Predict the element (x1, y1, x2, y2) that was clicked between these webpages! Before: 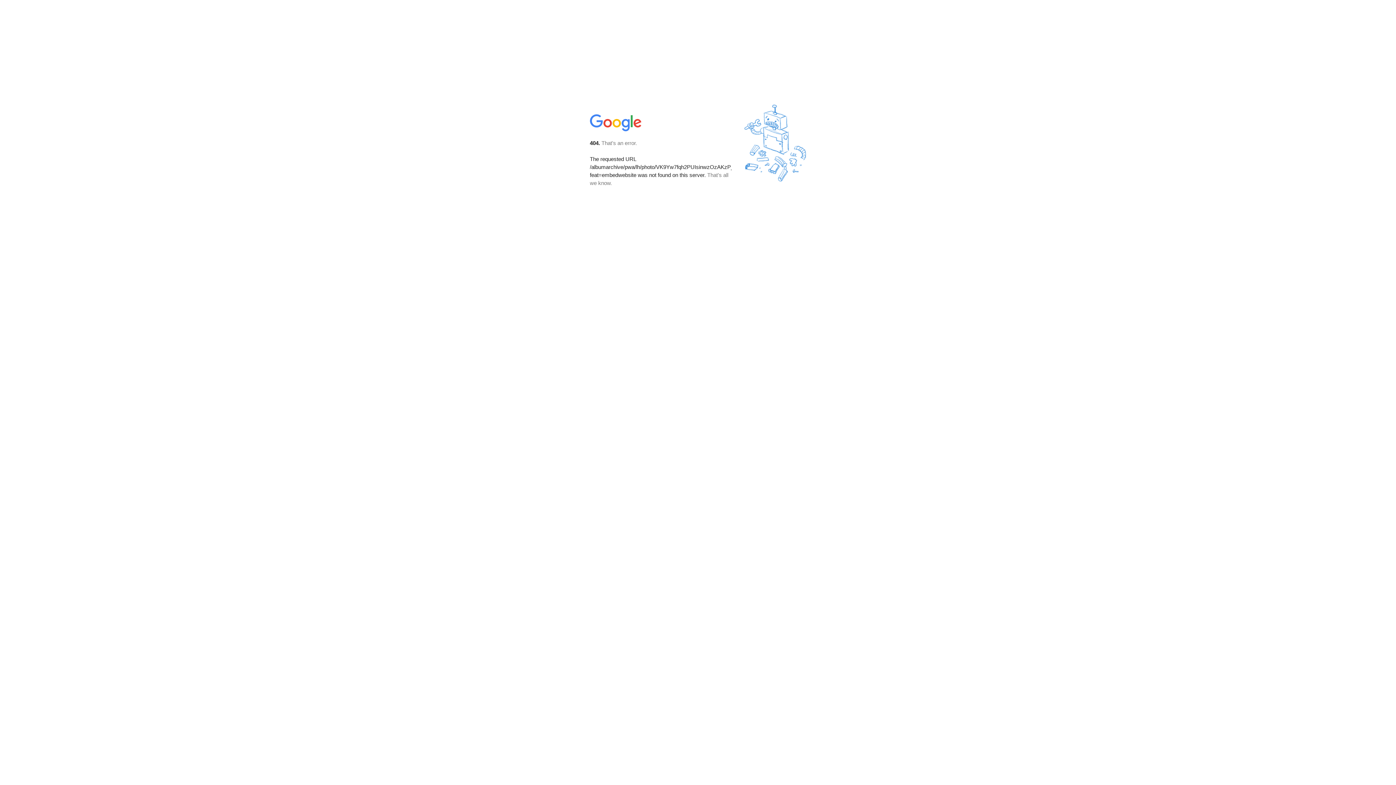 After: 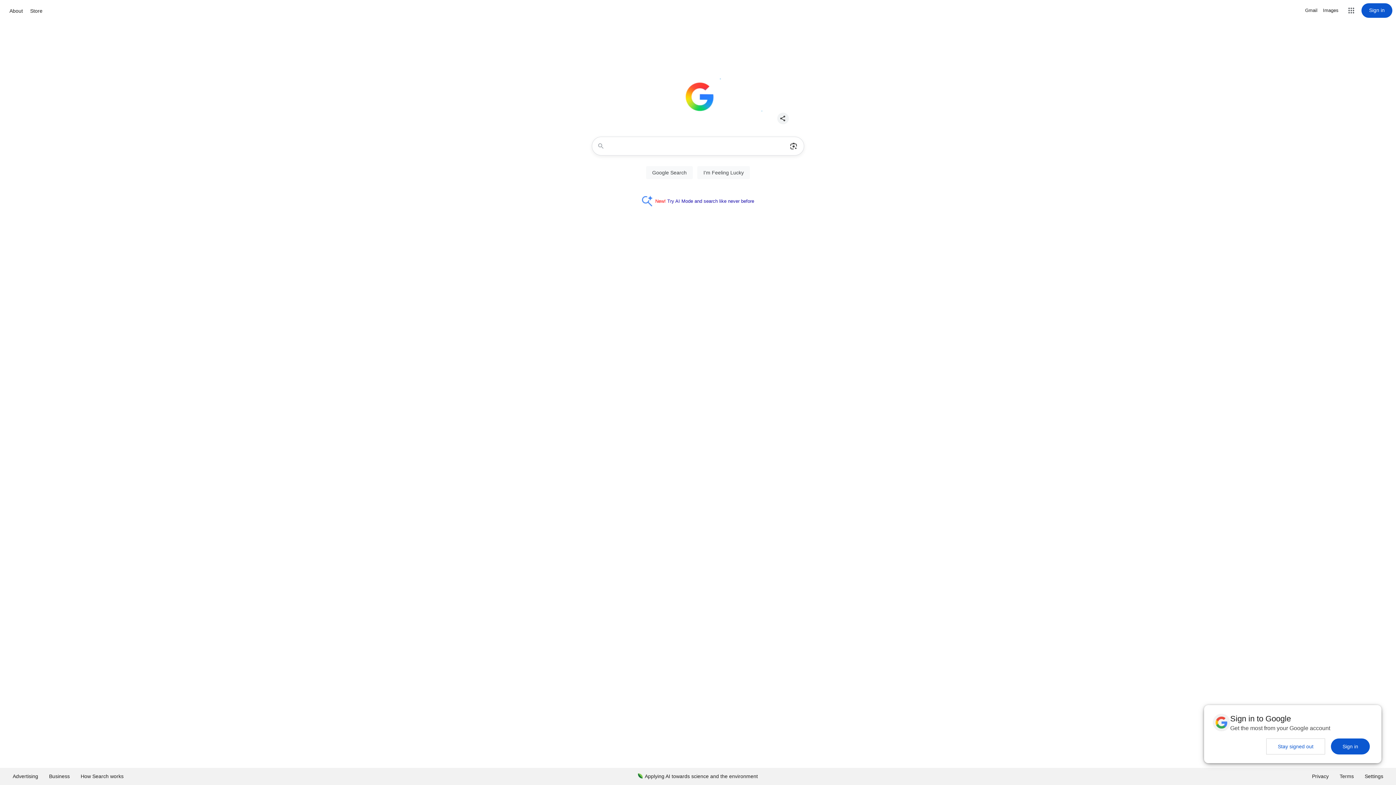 Action: bbox: (590, 127, 642, 134)